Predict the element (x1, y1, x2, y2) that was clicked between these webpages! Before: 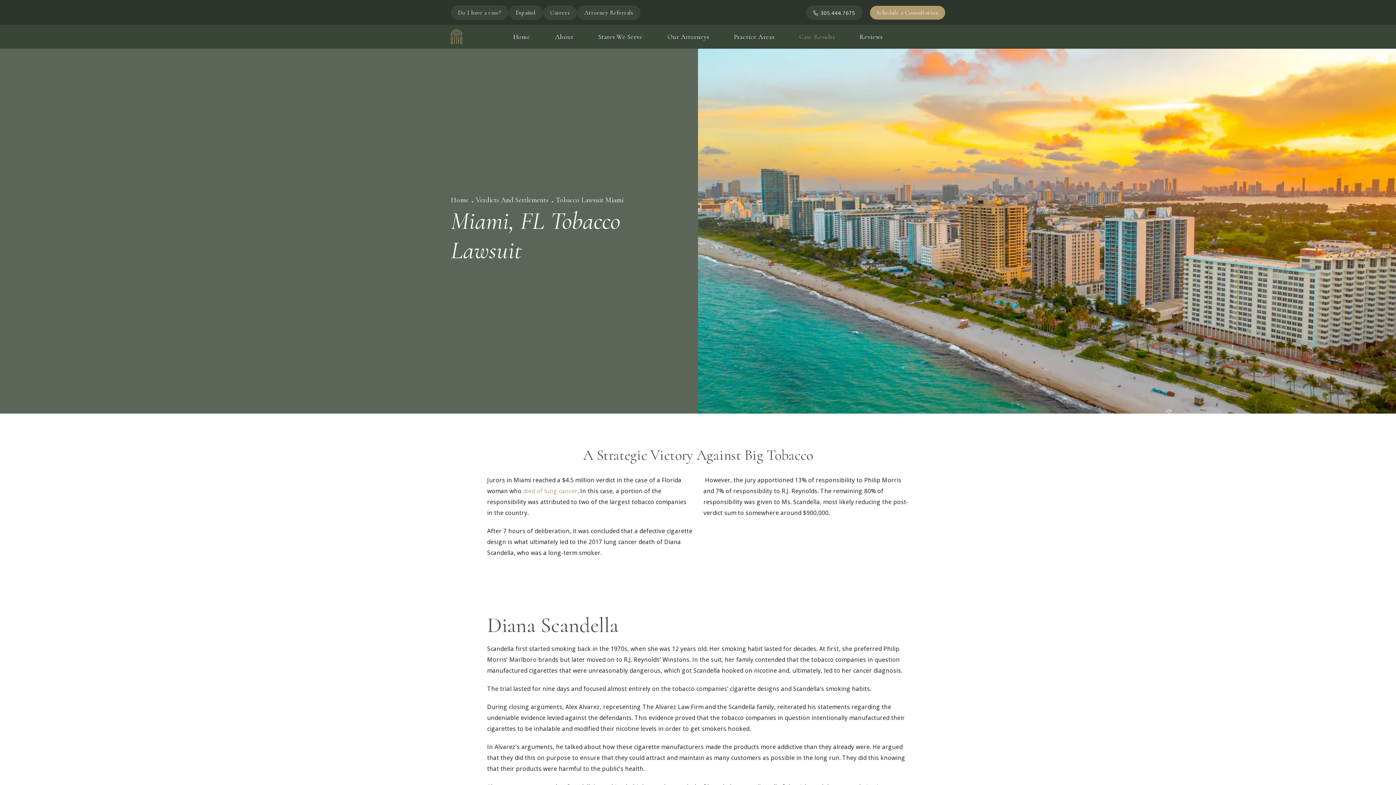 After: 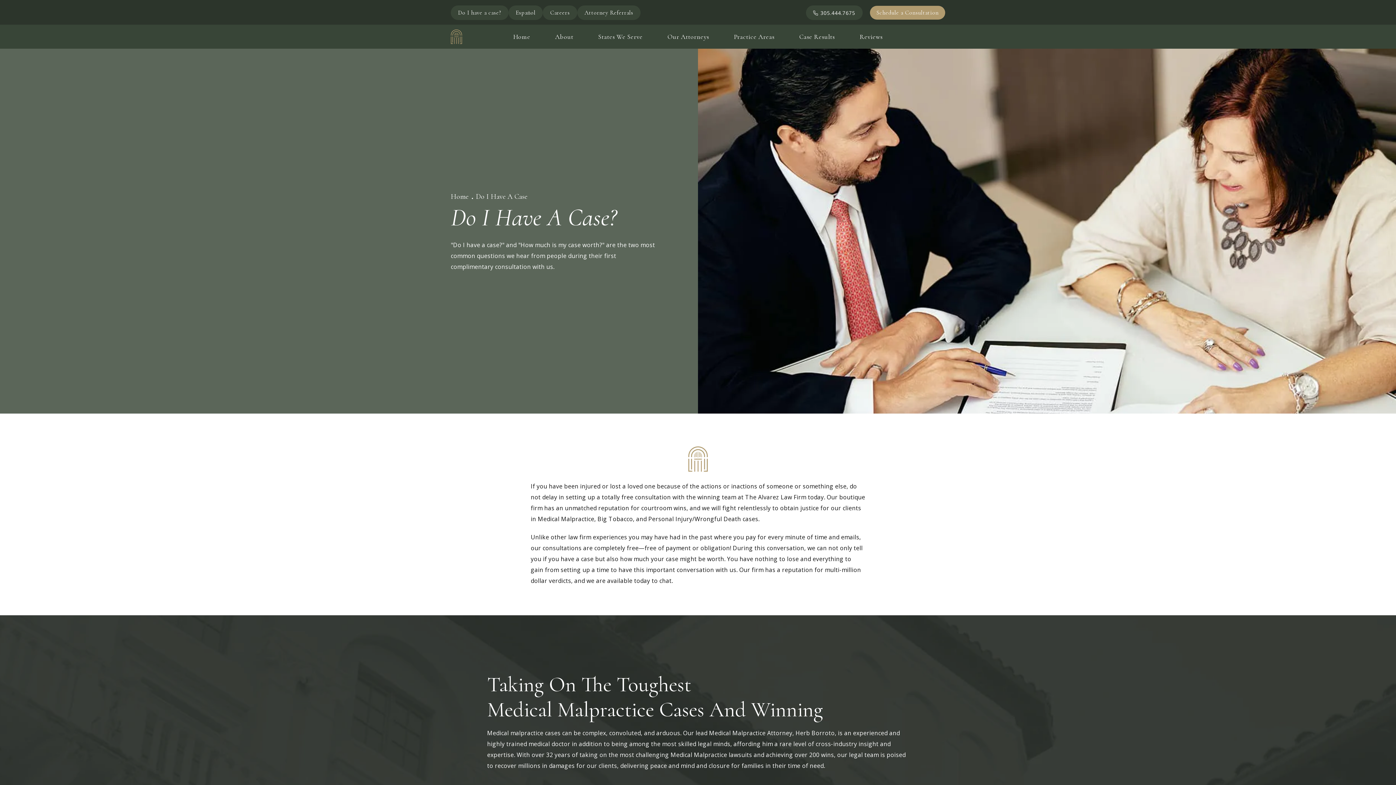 Action: bbox: (450, 5, 508, 20) label: Do I have a case?